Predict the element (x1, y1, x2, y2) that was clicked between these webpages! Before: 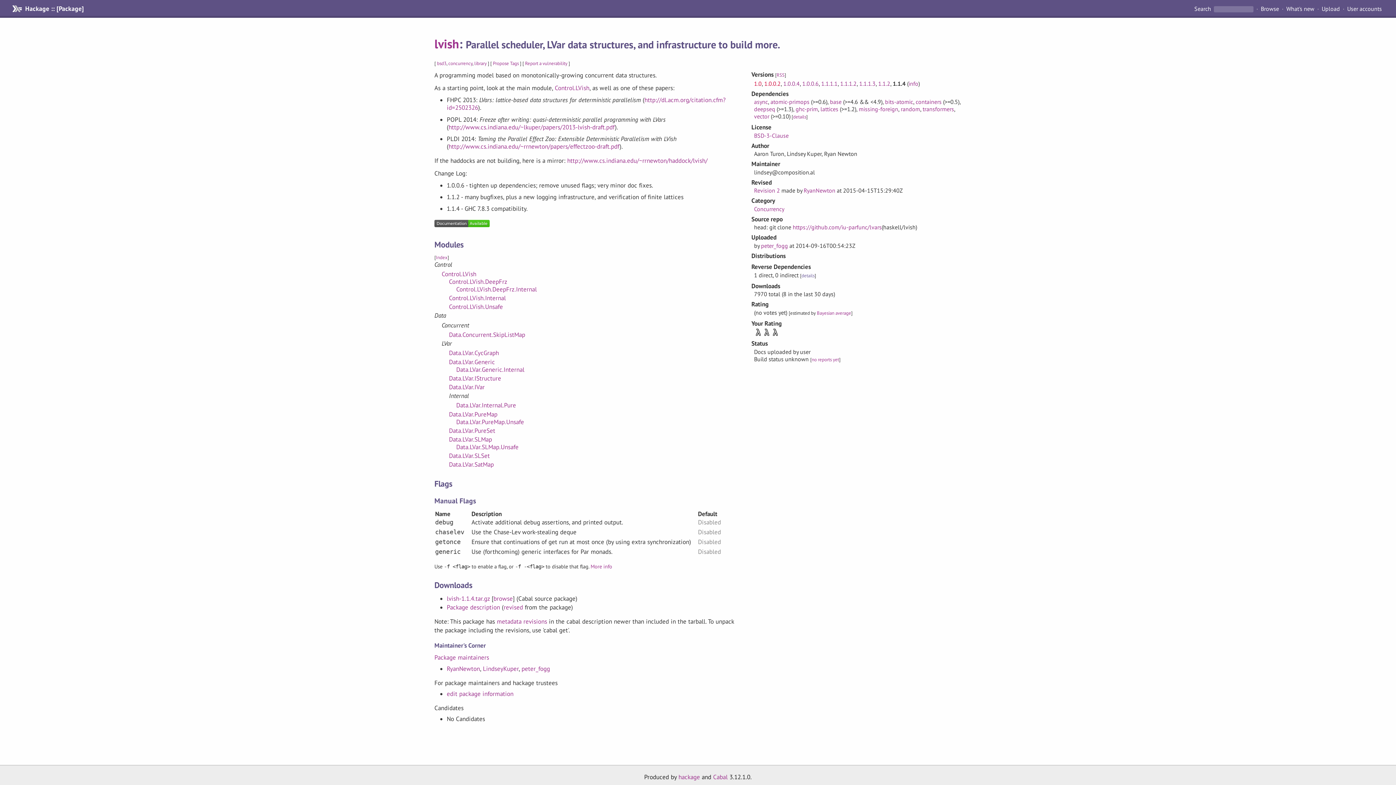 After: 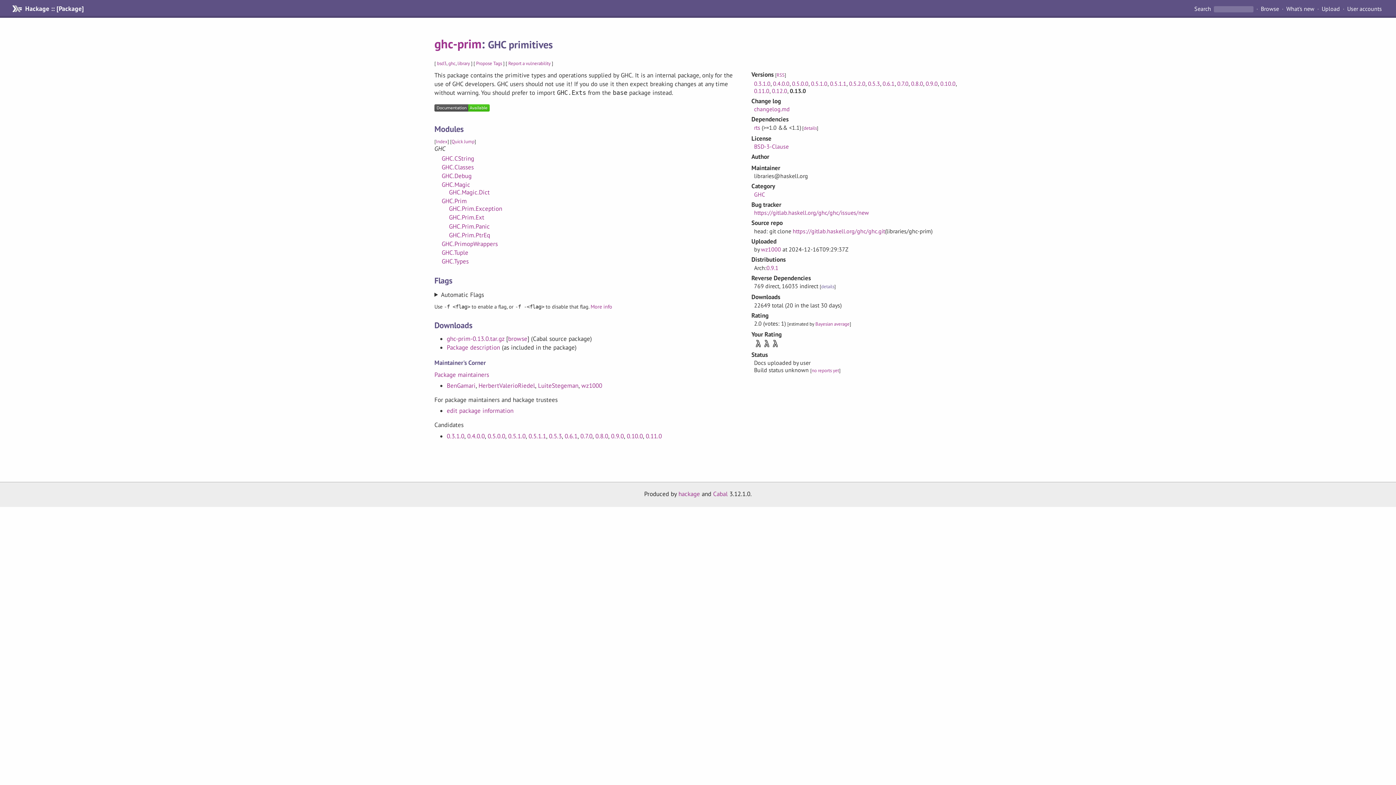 Action: bbox: (795, 105, 818, 112) label: ghc-prim